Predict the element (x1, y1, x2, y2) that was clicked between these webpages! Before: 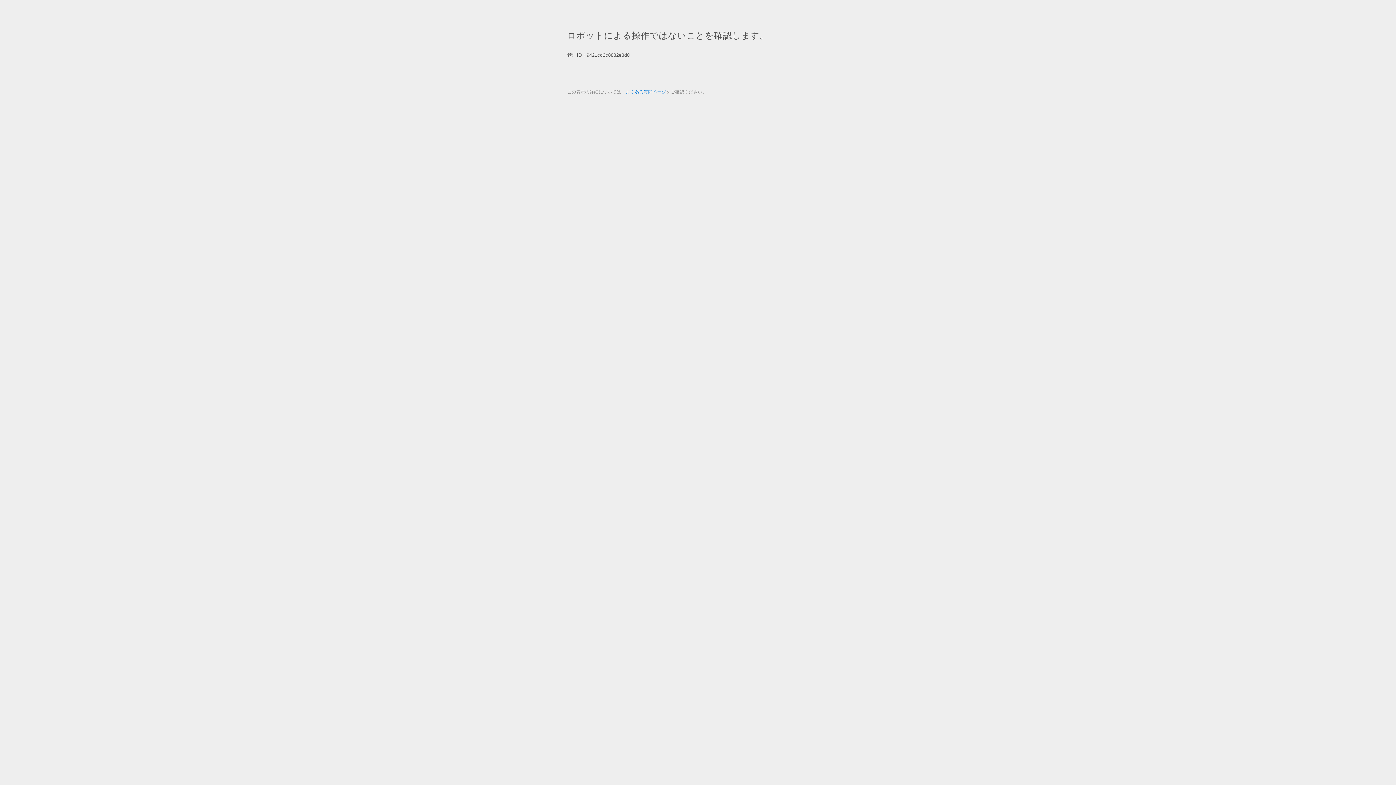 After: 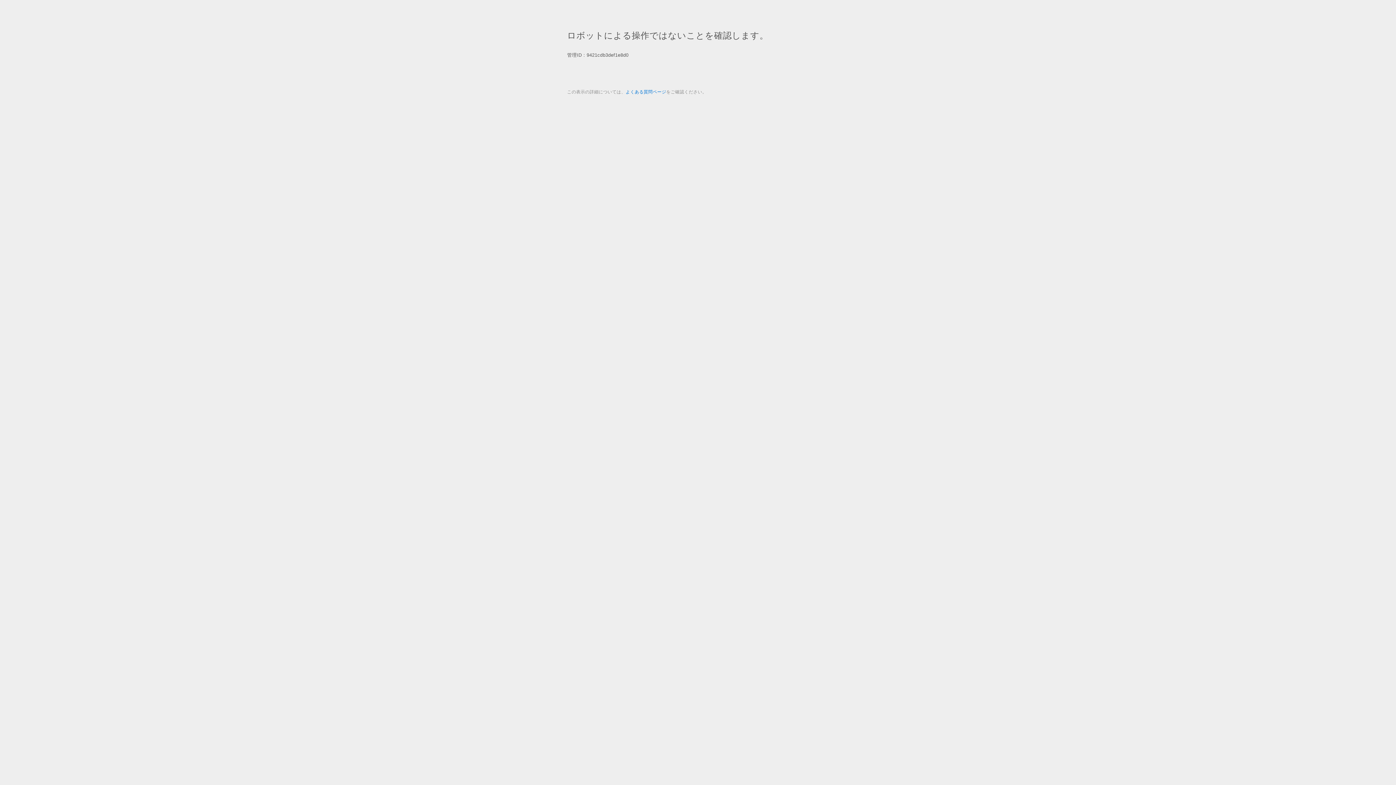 Action: label: よくある質問ページ bbox: (625, 89, 666, 94)